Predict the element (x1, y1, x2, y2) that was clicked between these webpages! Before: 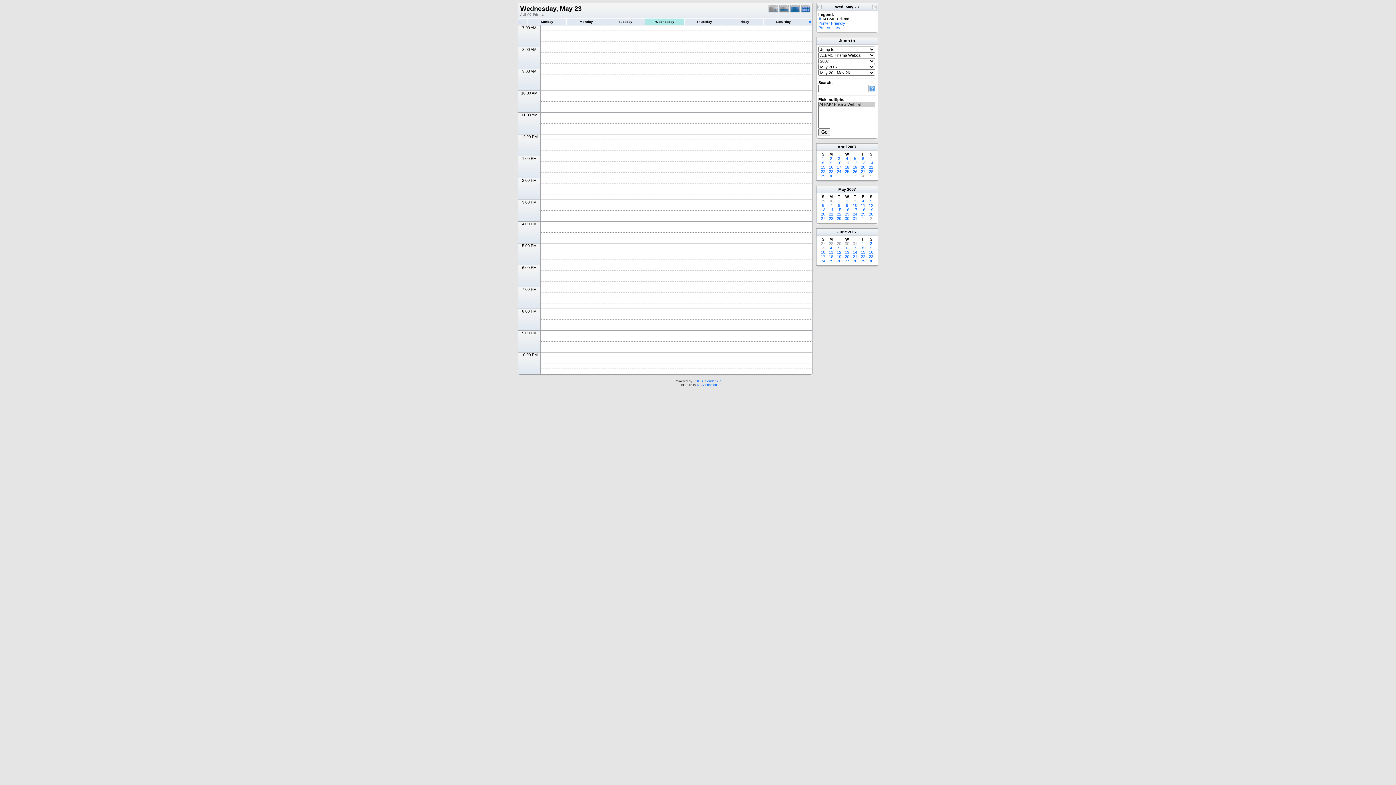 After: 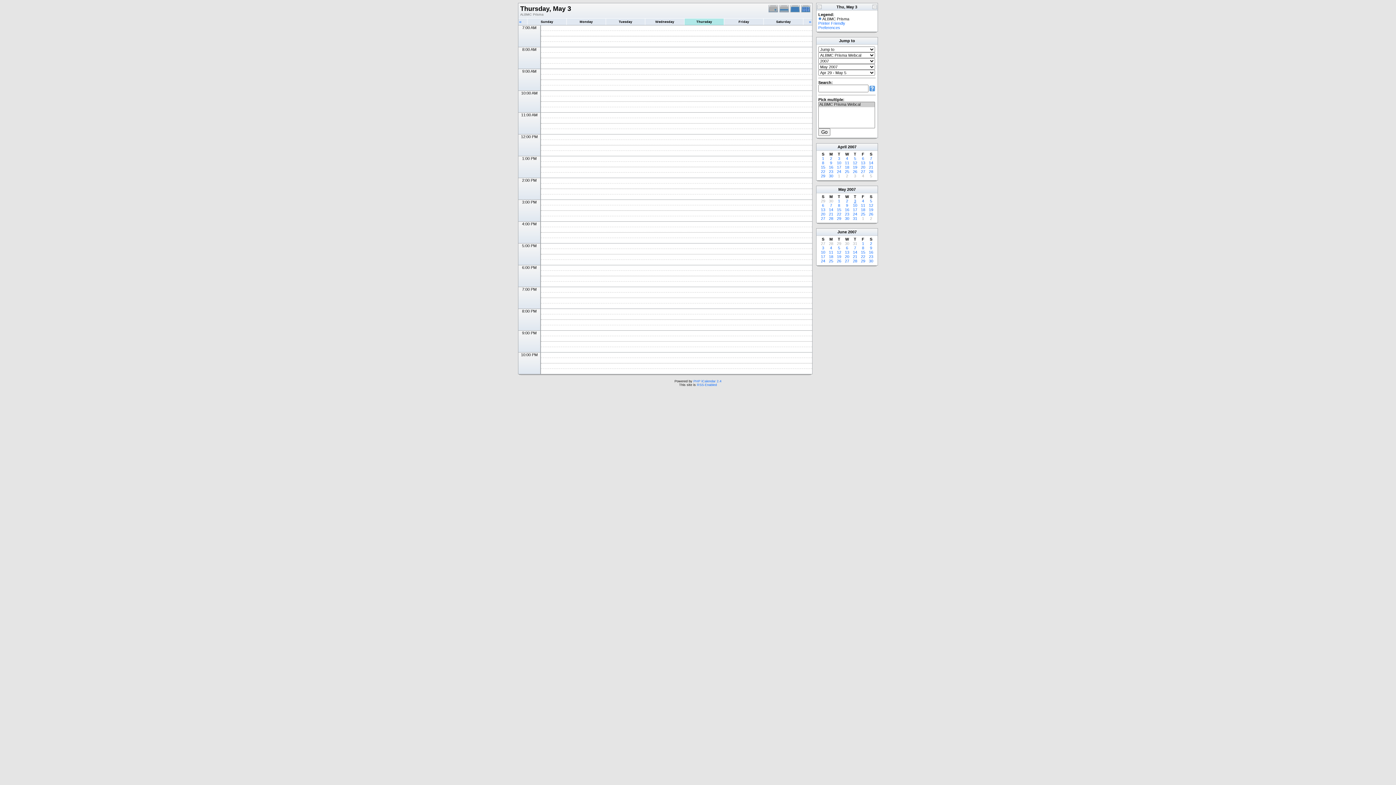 Action: label: 3 bbox: (854, 173, 856, 178)